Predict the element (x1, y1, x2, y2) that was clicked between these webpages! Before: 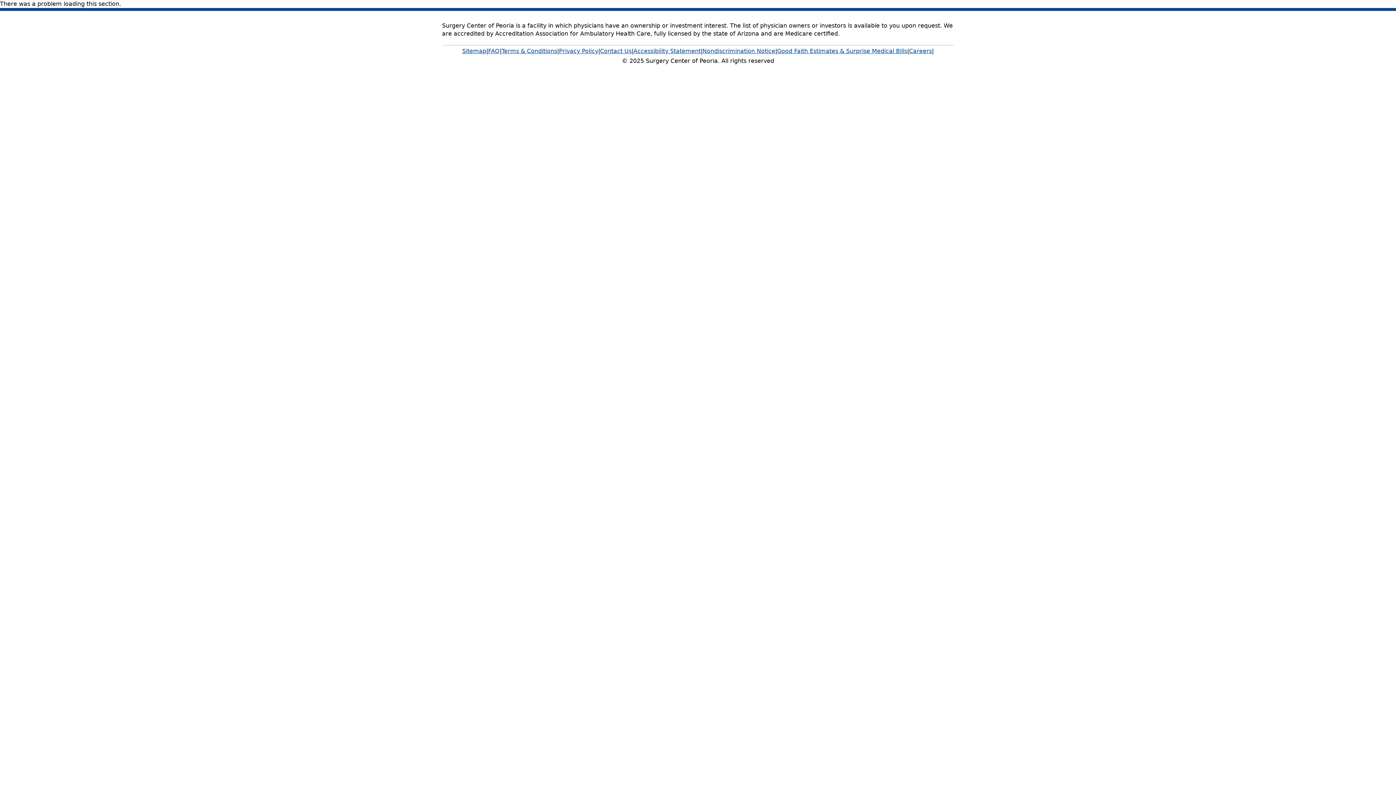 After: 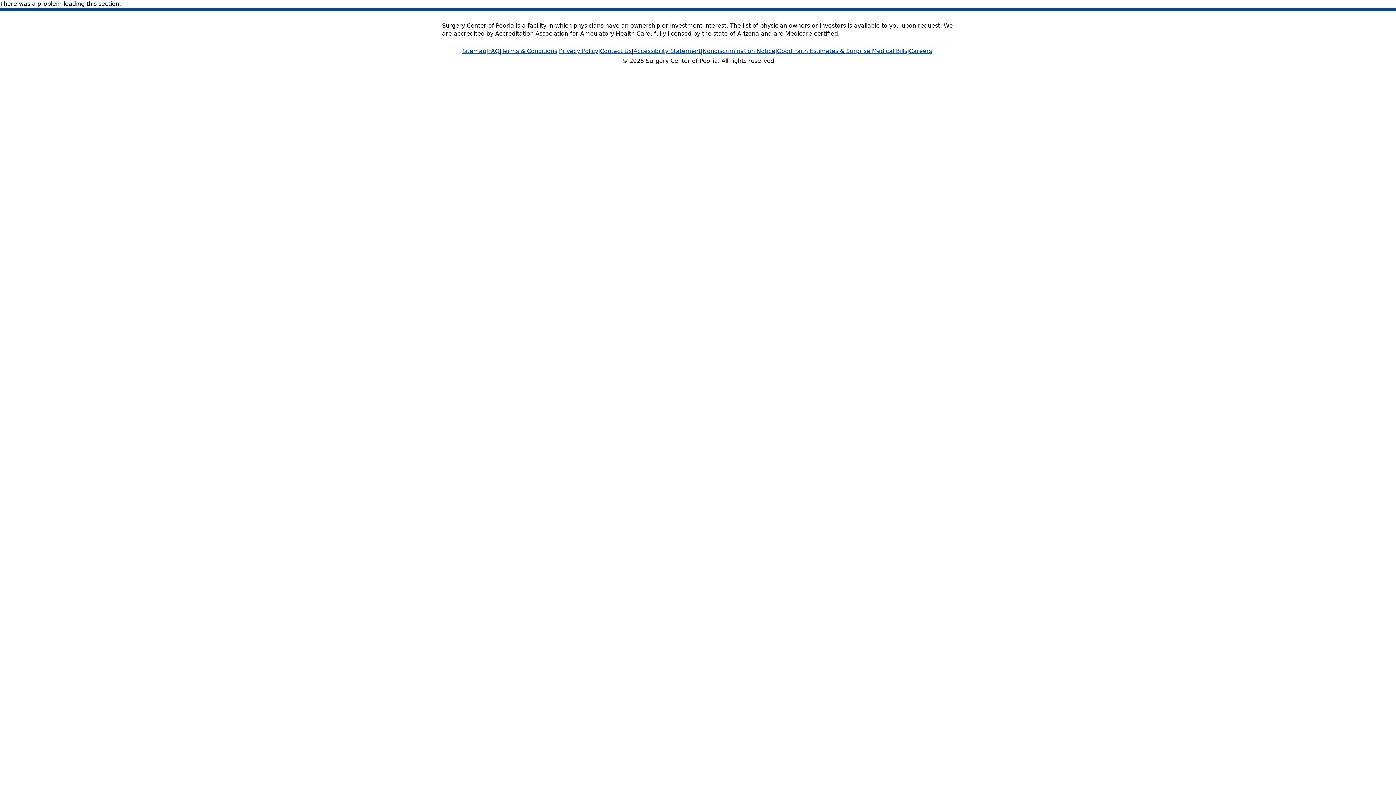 Action: bbox: (943, 10, 954, 21)